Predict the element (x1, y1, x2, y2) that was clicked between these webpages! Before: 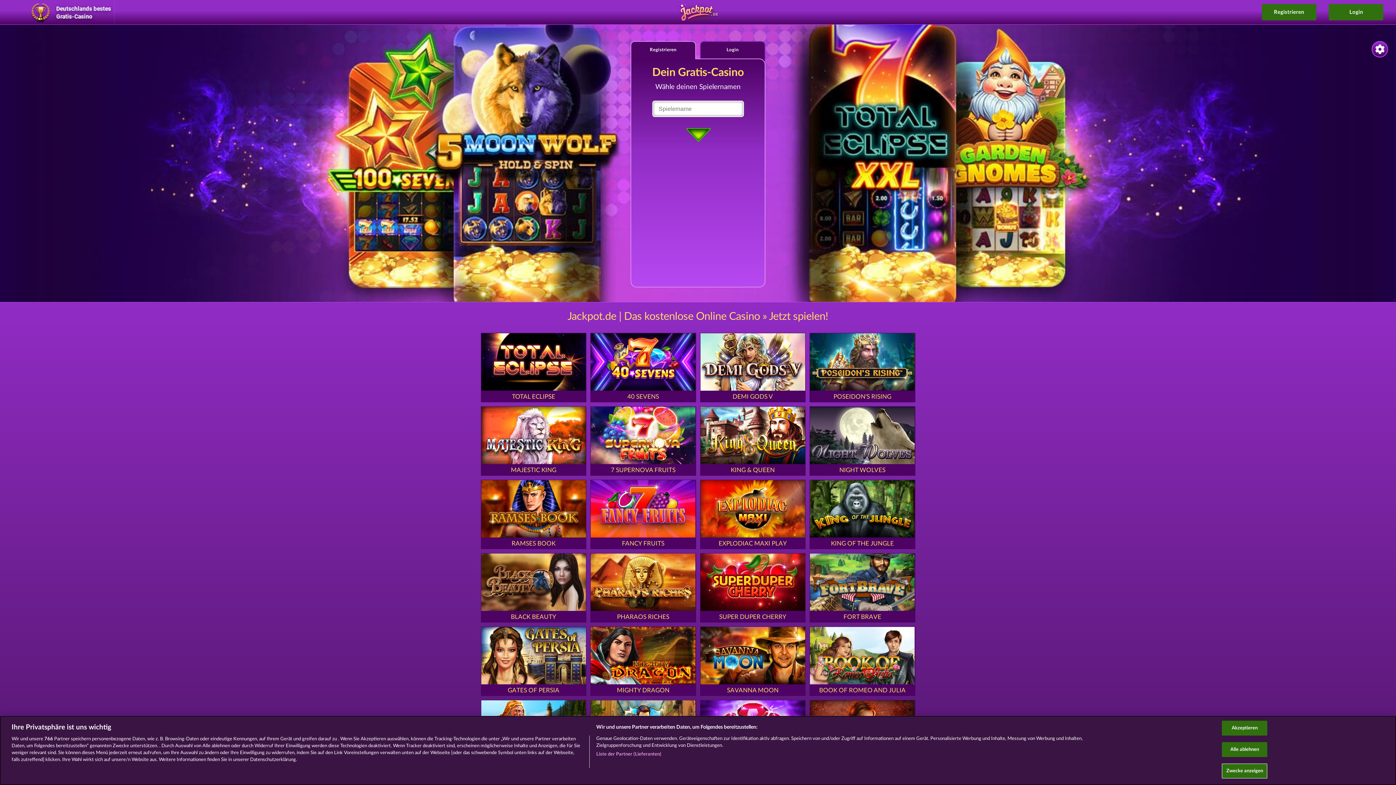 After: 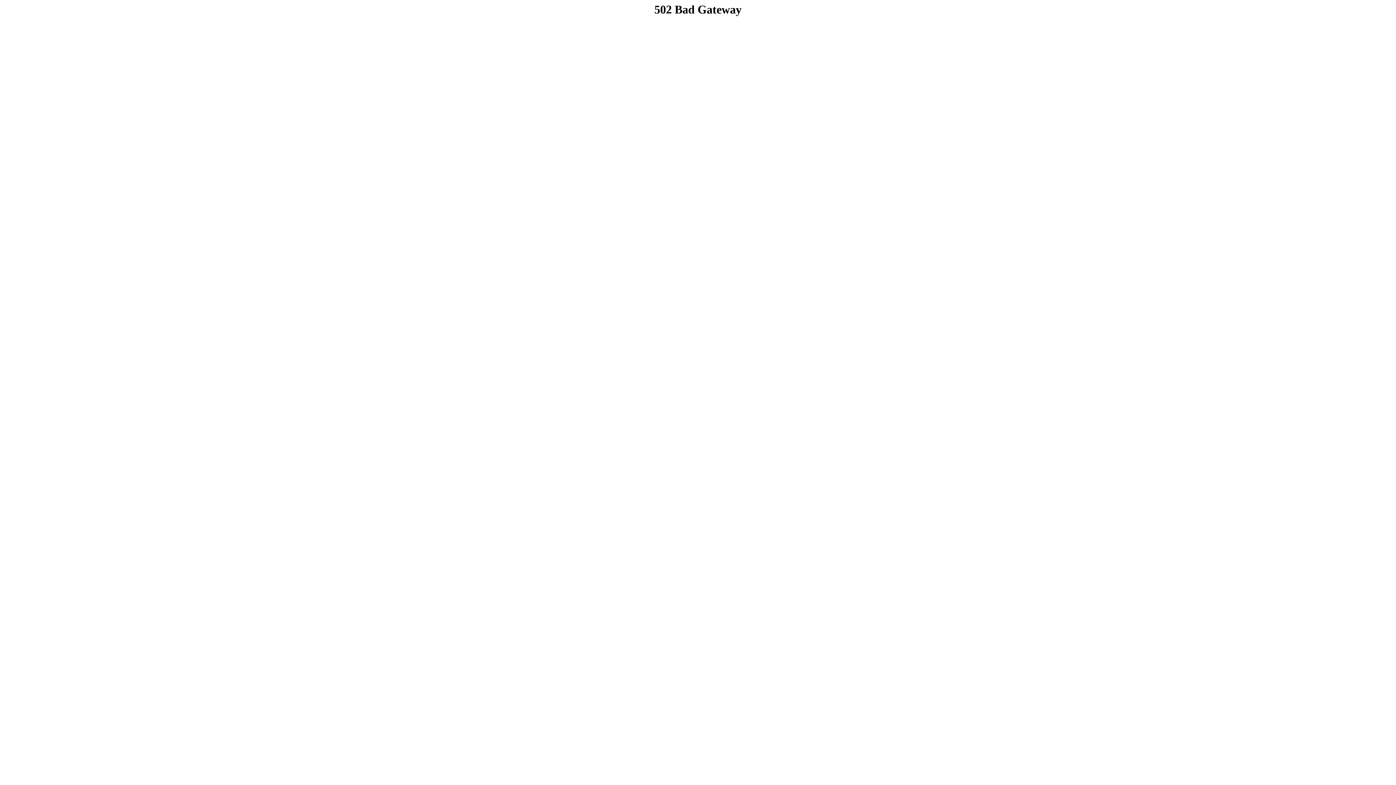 Action: label: SAVANNA MOON bbox: (698, 624, 807, 698)